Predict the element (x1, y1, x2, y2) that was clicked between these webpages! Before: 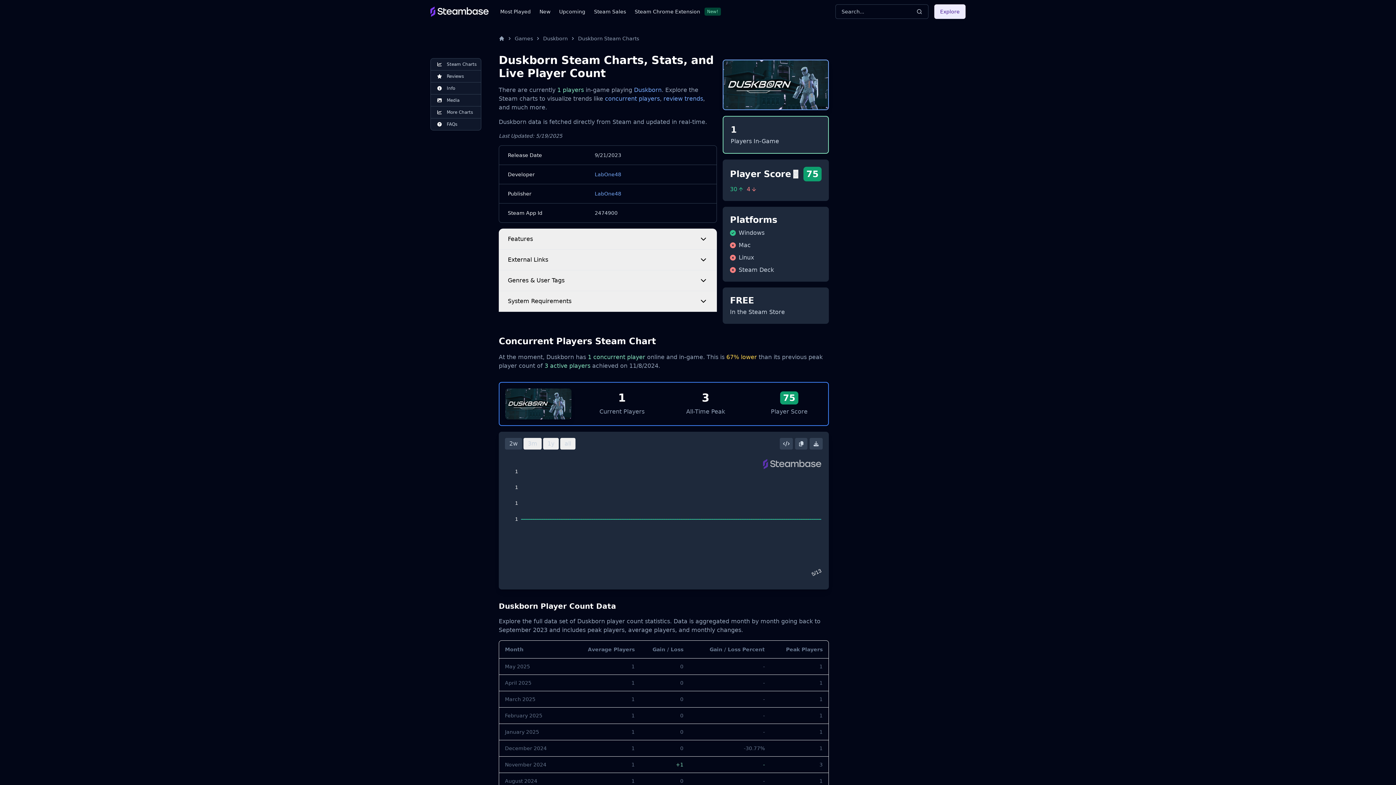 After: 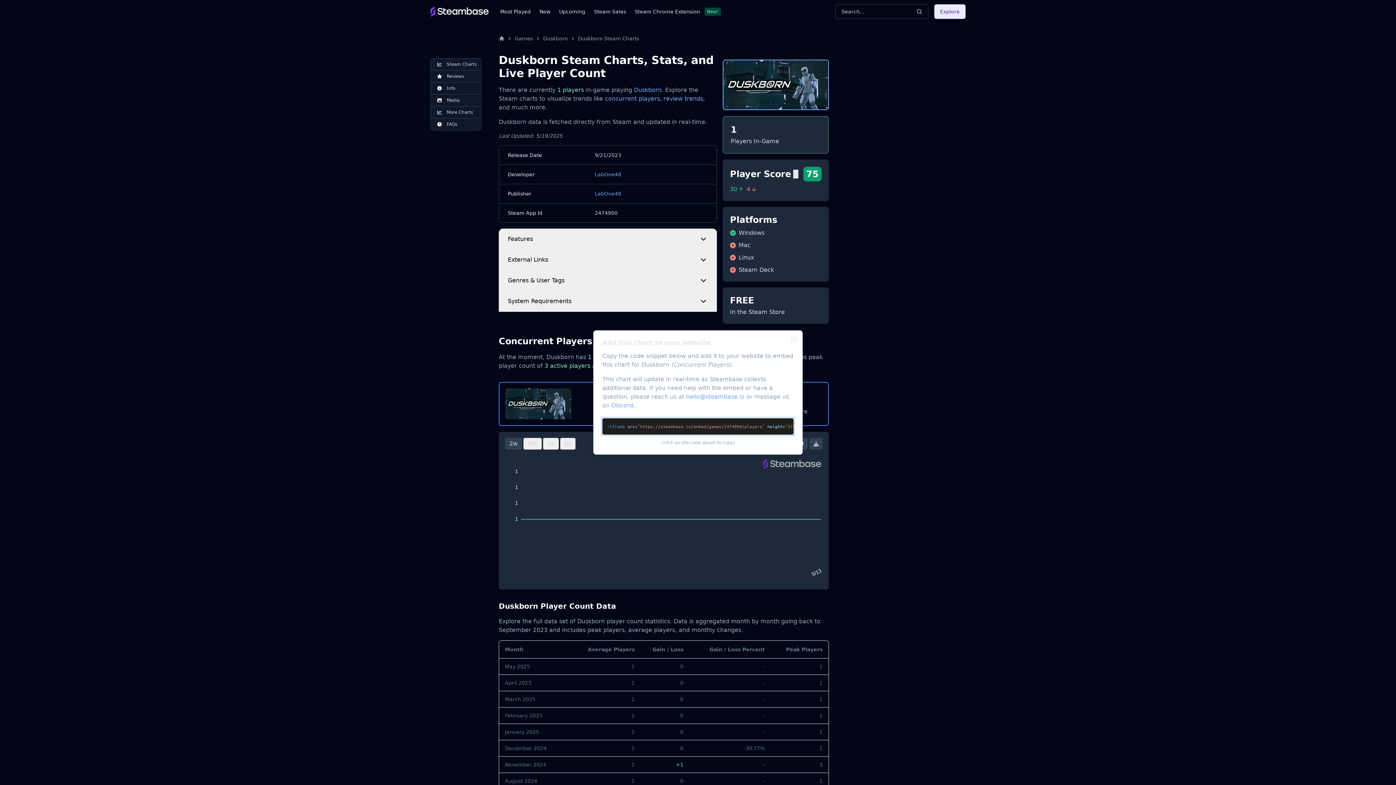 Action: bbox: (780, 438, 793, 449) label: Embed this Chart